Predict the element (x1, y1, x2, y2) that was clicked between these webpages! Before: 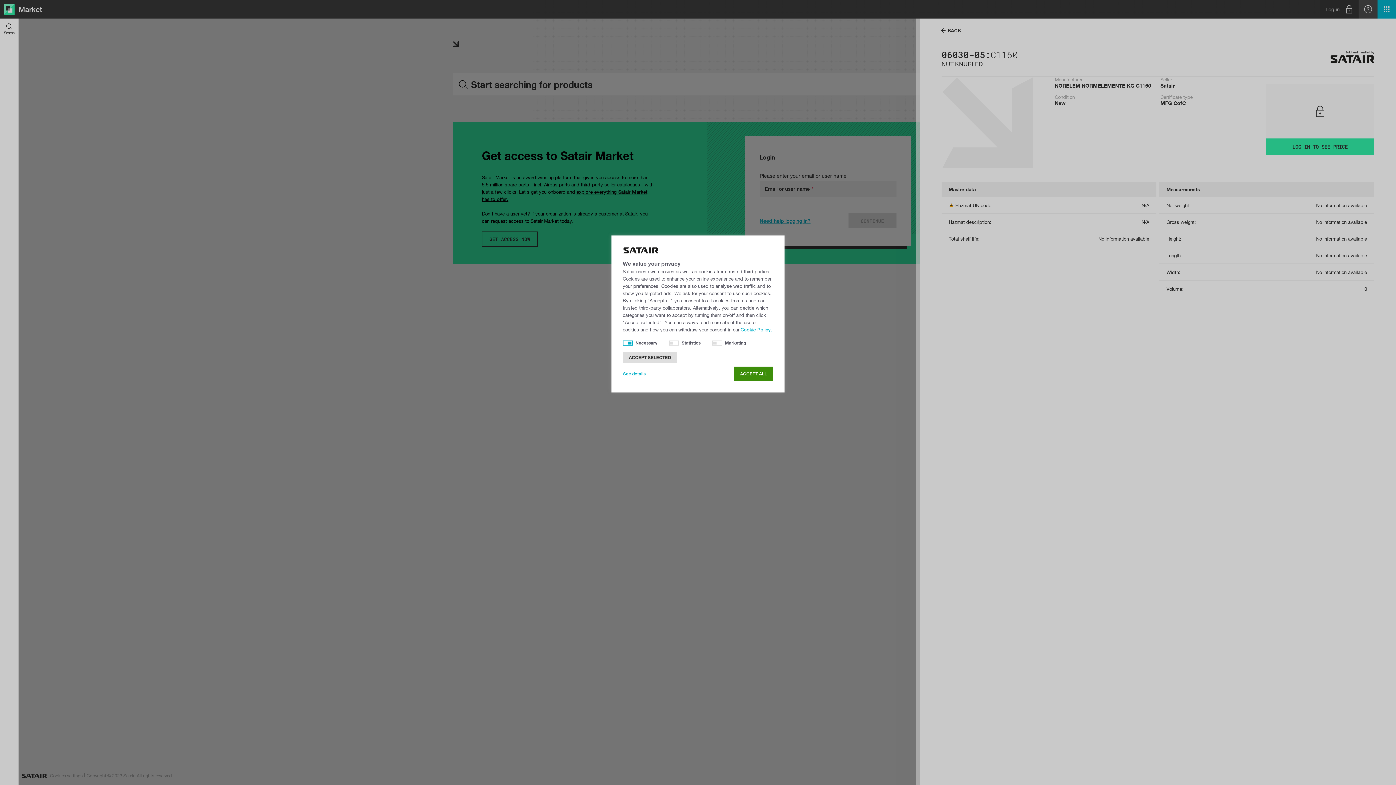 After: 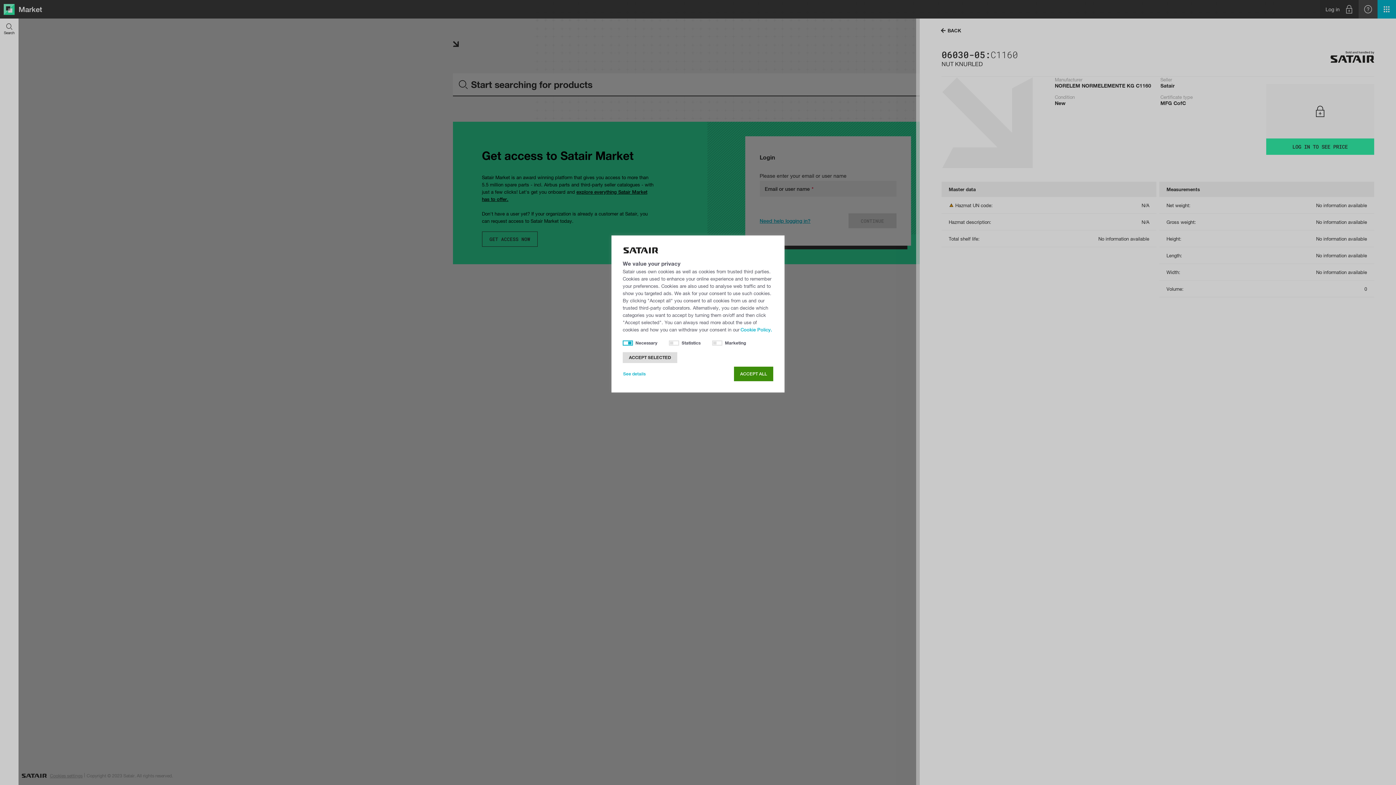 Action: bbox: (740, 327, 772, 332) label: Cookie Policy.